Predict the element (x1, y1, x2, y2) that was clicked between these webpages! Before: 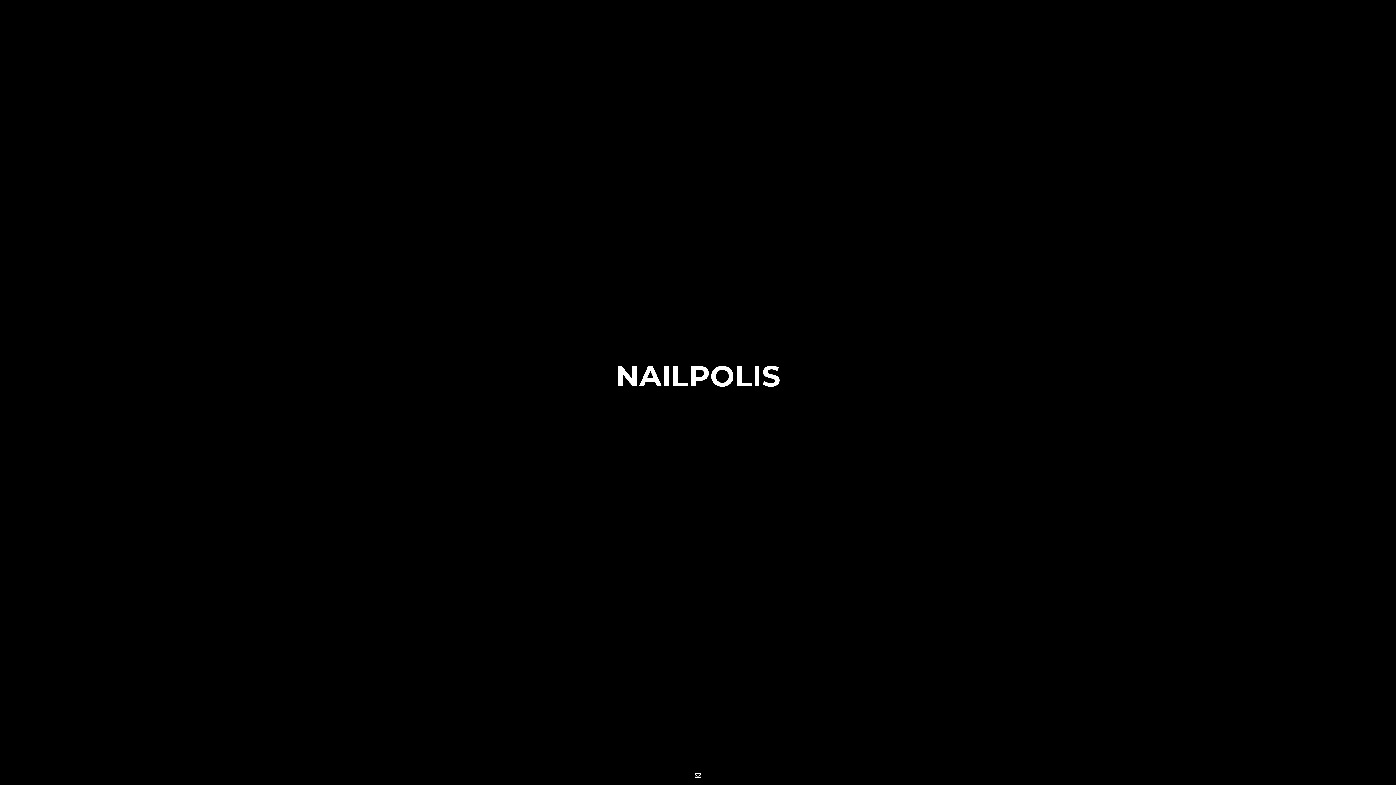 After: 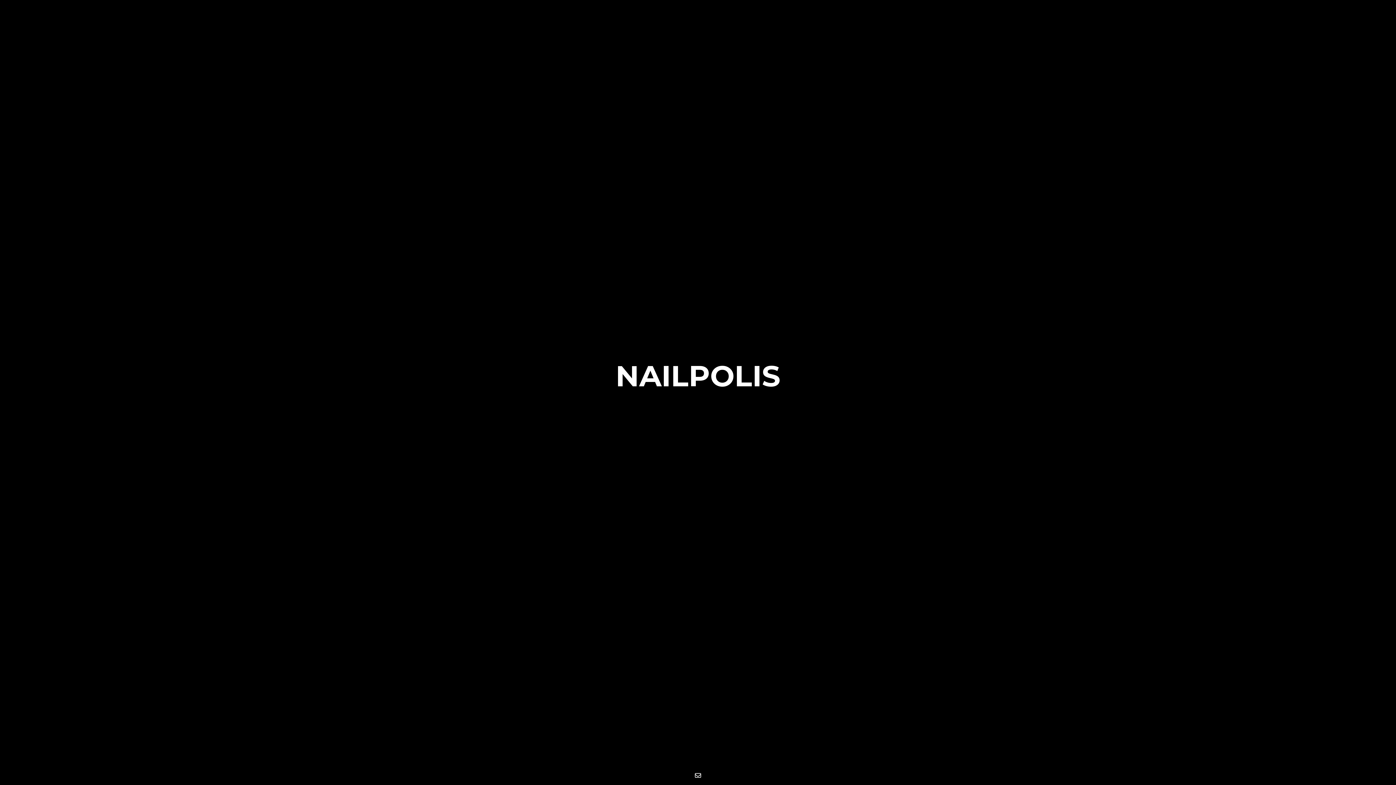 Action: bbox: (690, 766, 705, 785)